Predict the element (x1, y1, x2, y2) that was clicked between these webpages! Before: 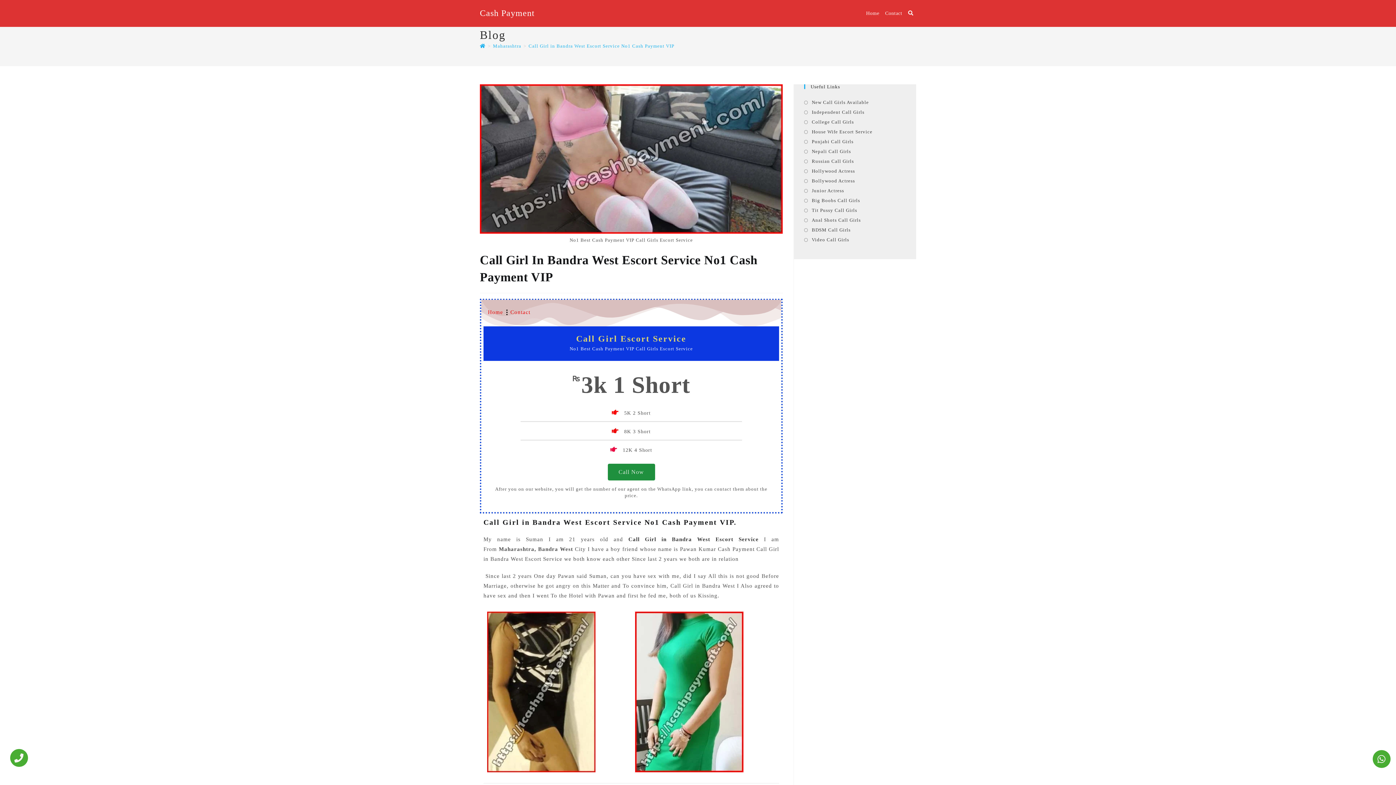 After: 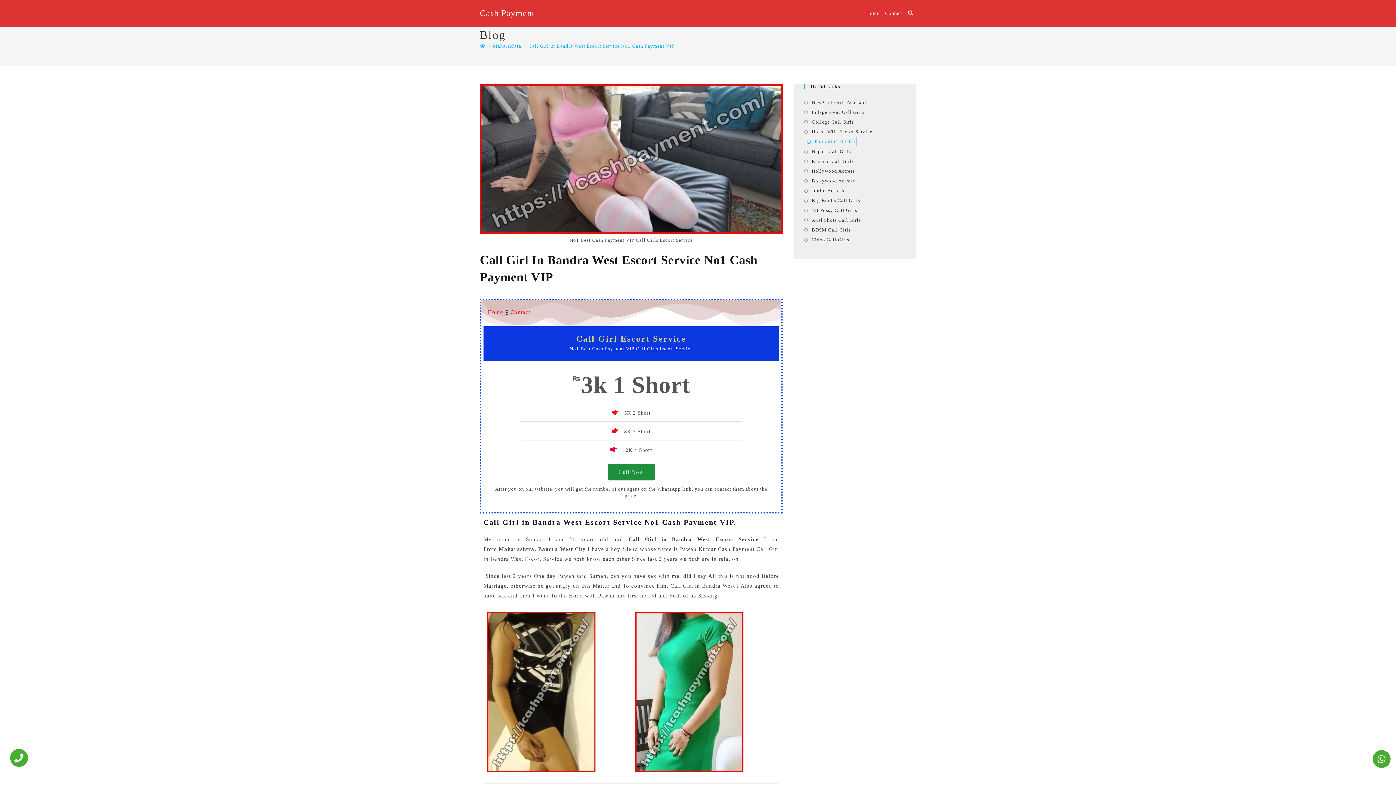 Action: bbox: (804, 137, 853, 145) label: Punjabi Call Girls